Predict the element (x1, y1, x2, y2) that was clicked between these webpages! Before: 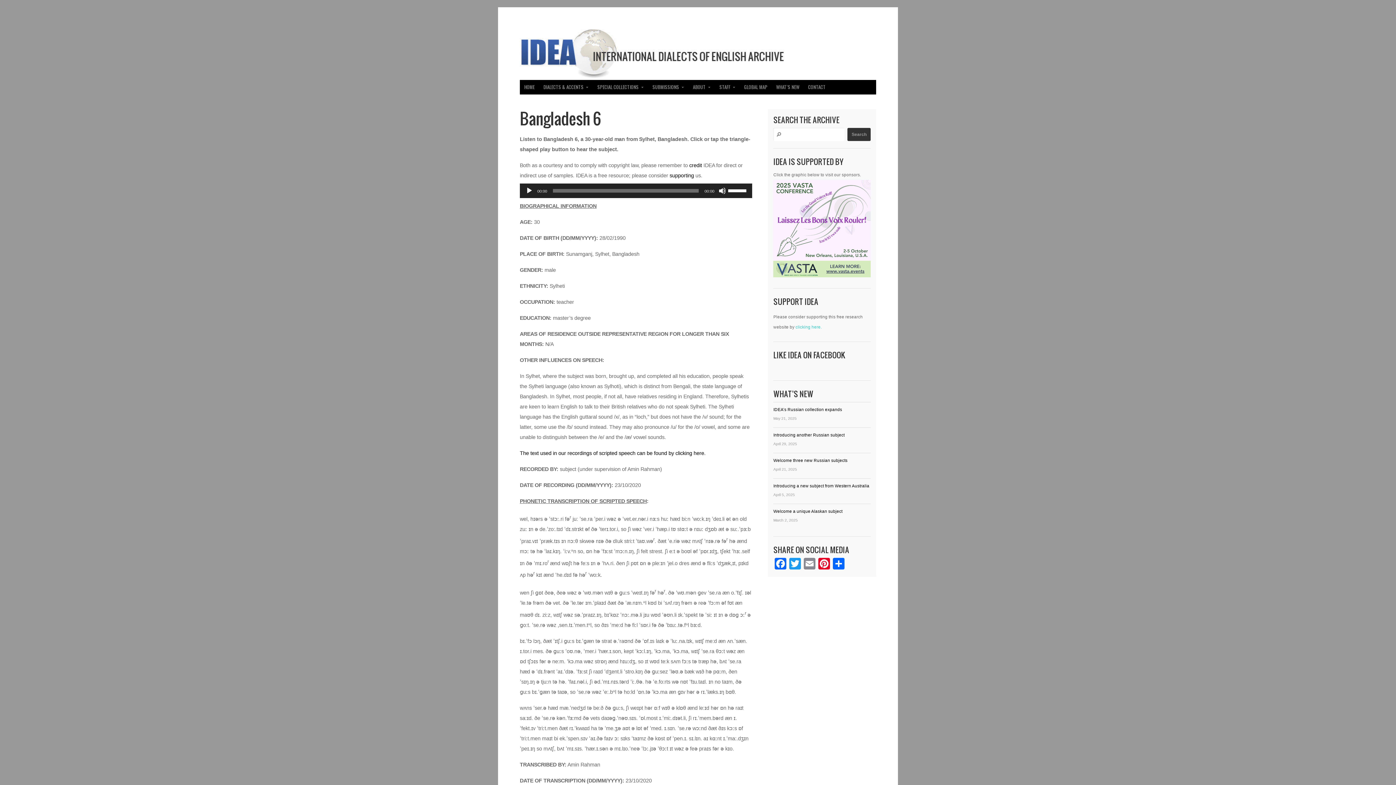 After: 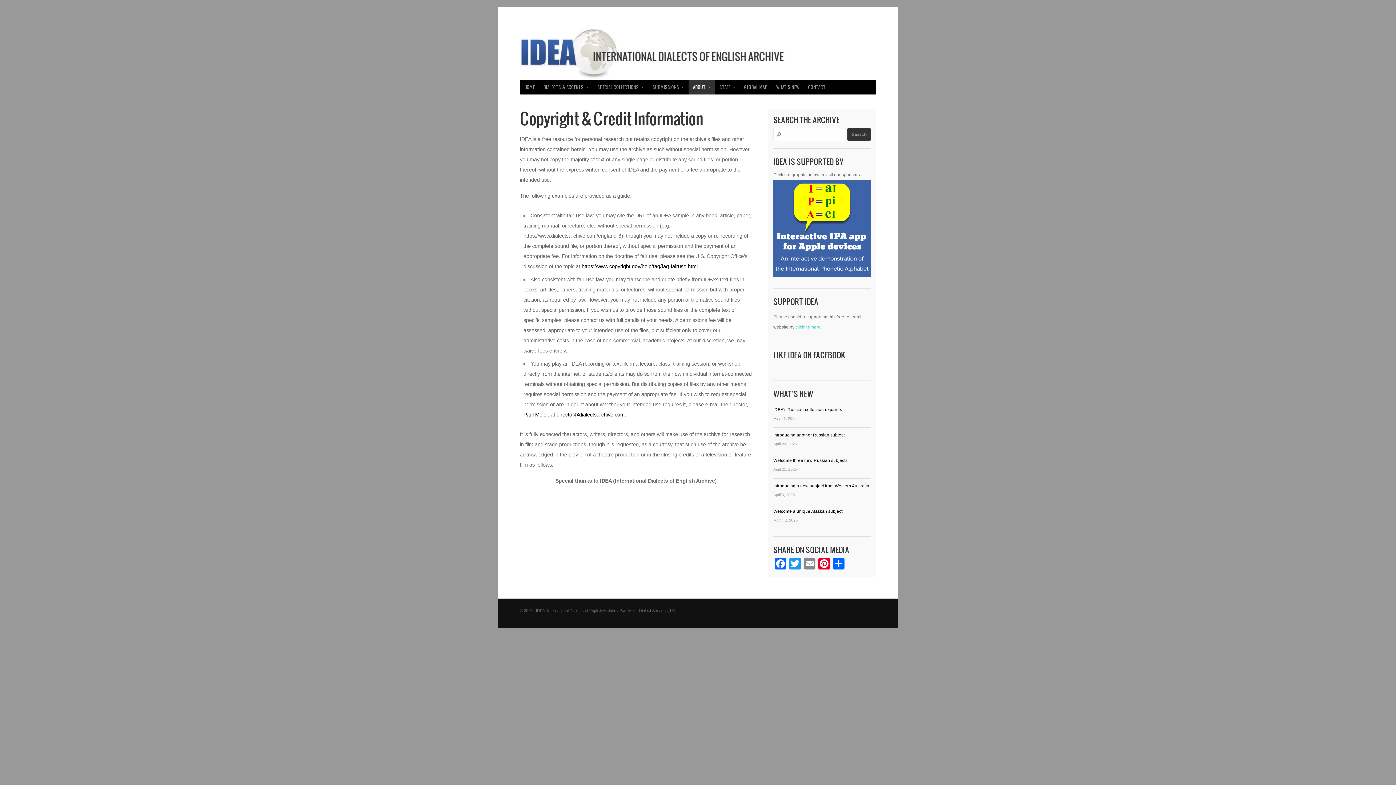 Action: label: credit bbox: (689, 162, 702, 168)